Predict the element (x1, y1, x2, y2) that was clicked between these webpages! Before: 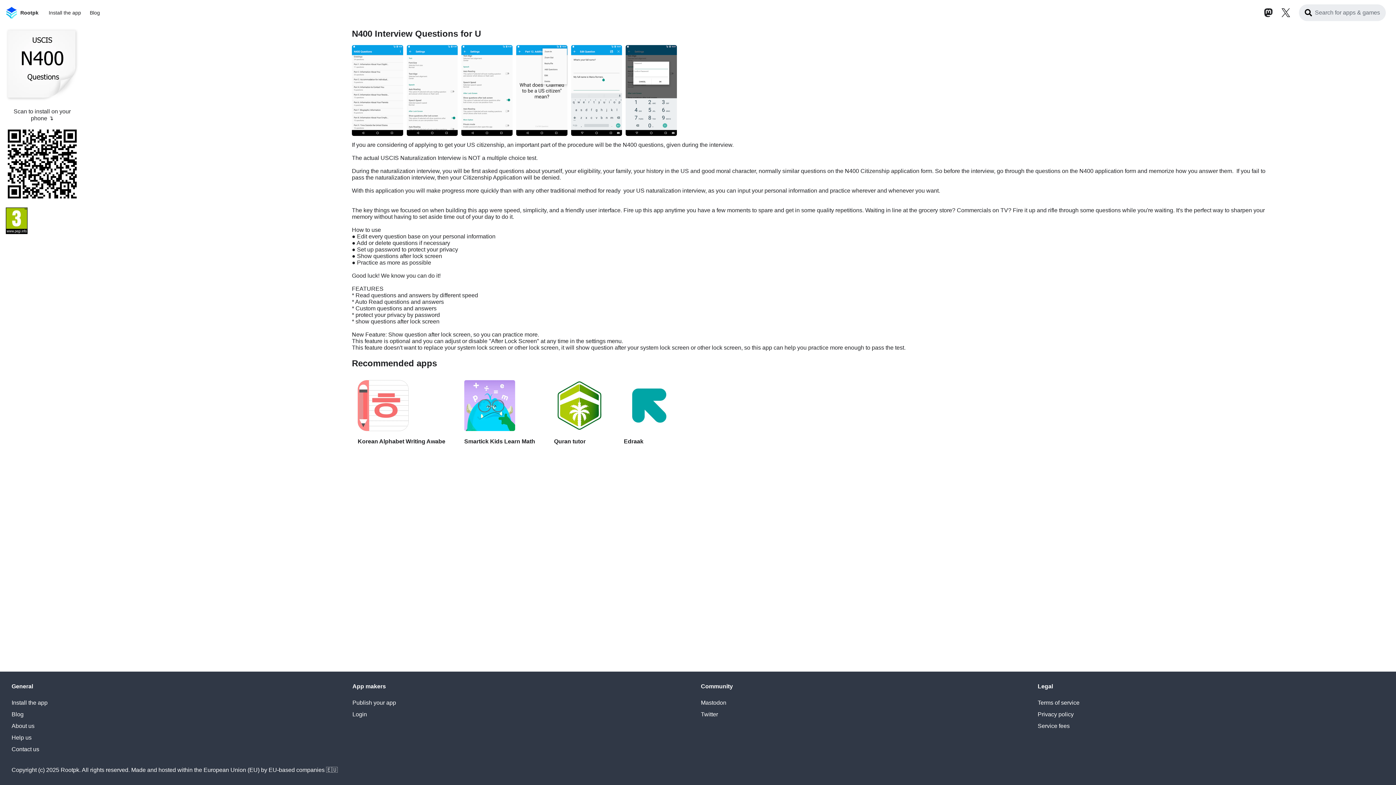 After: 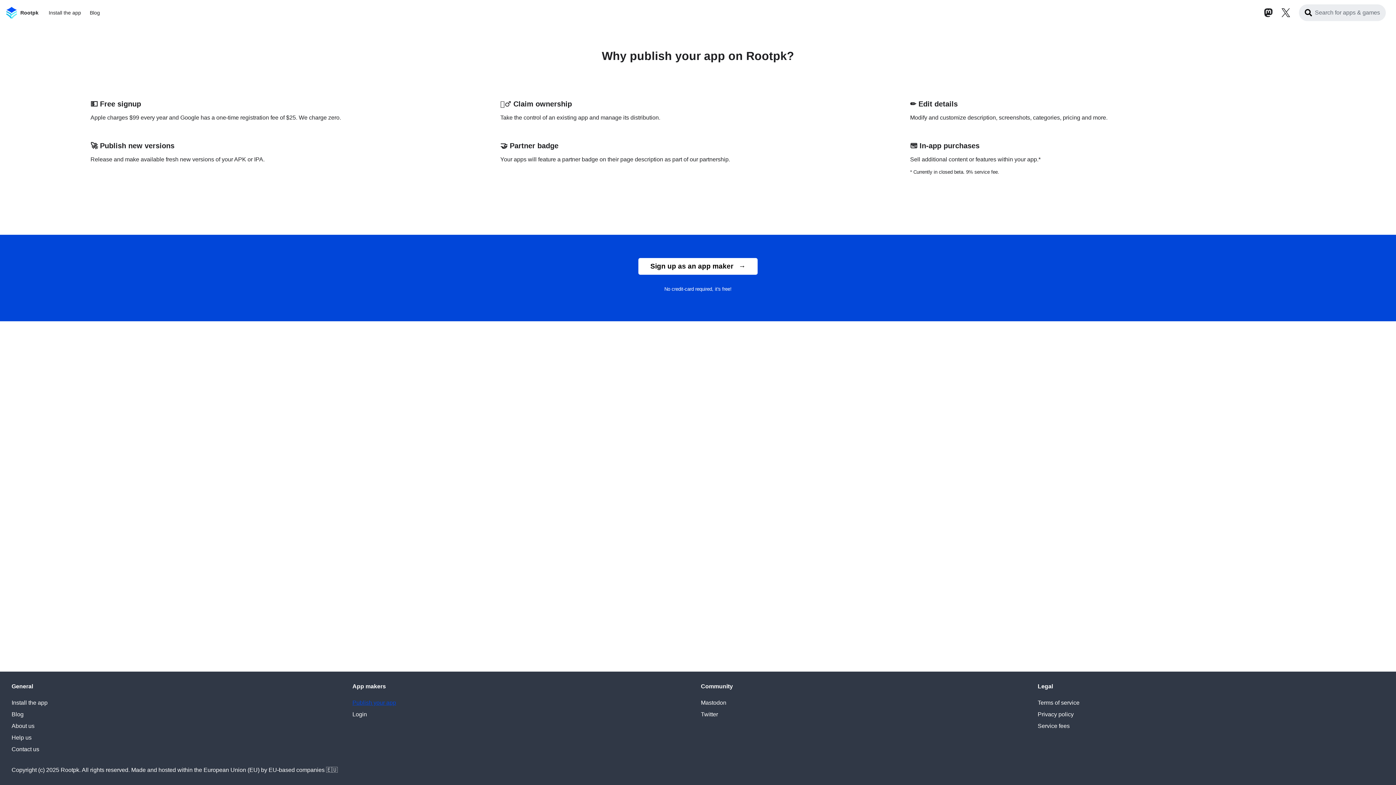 Action: label: Publish your app bbox: (352, 700, 396, 706)